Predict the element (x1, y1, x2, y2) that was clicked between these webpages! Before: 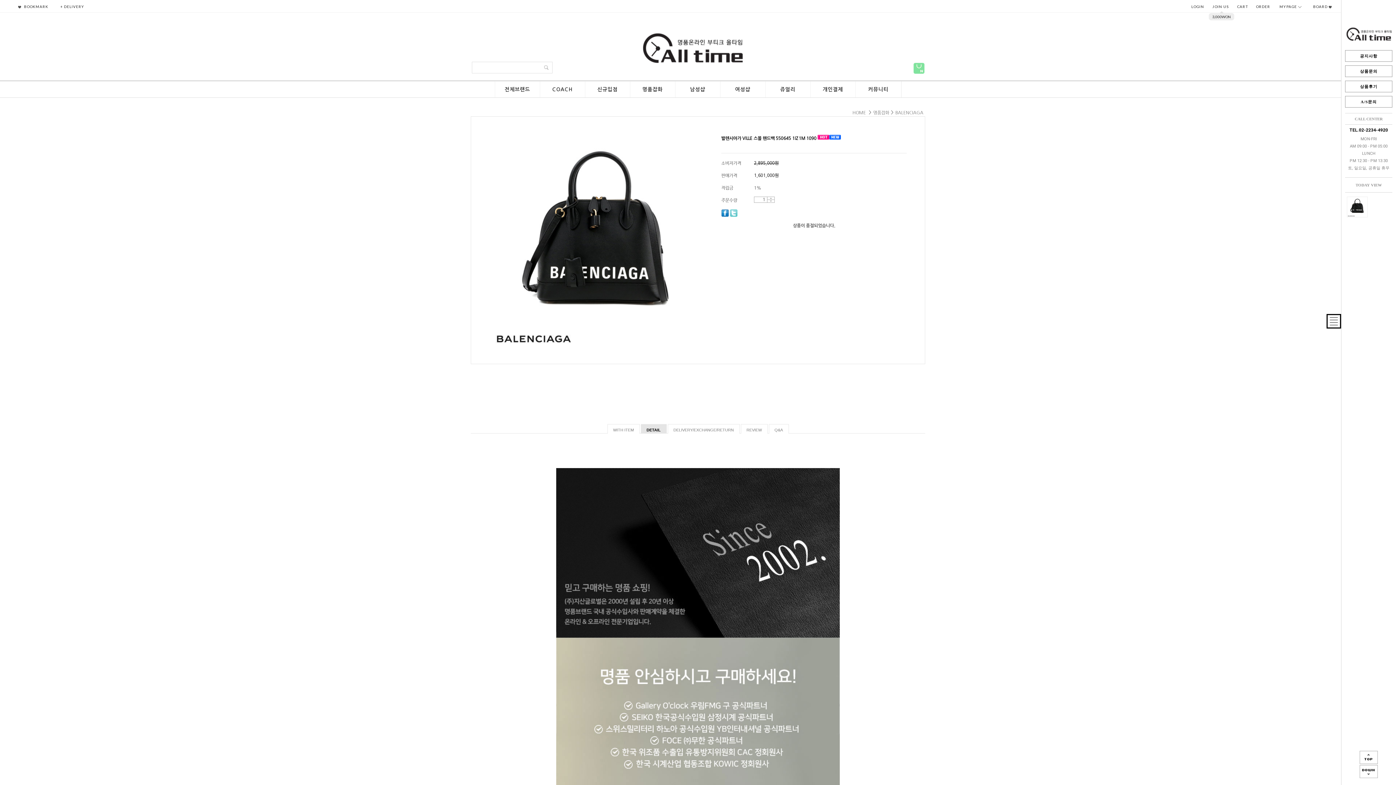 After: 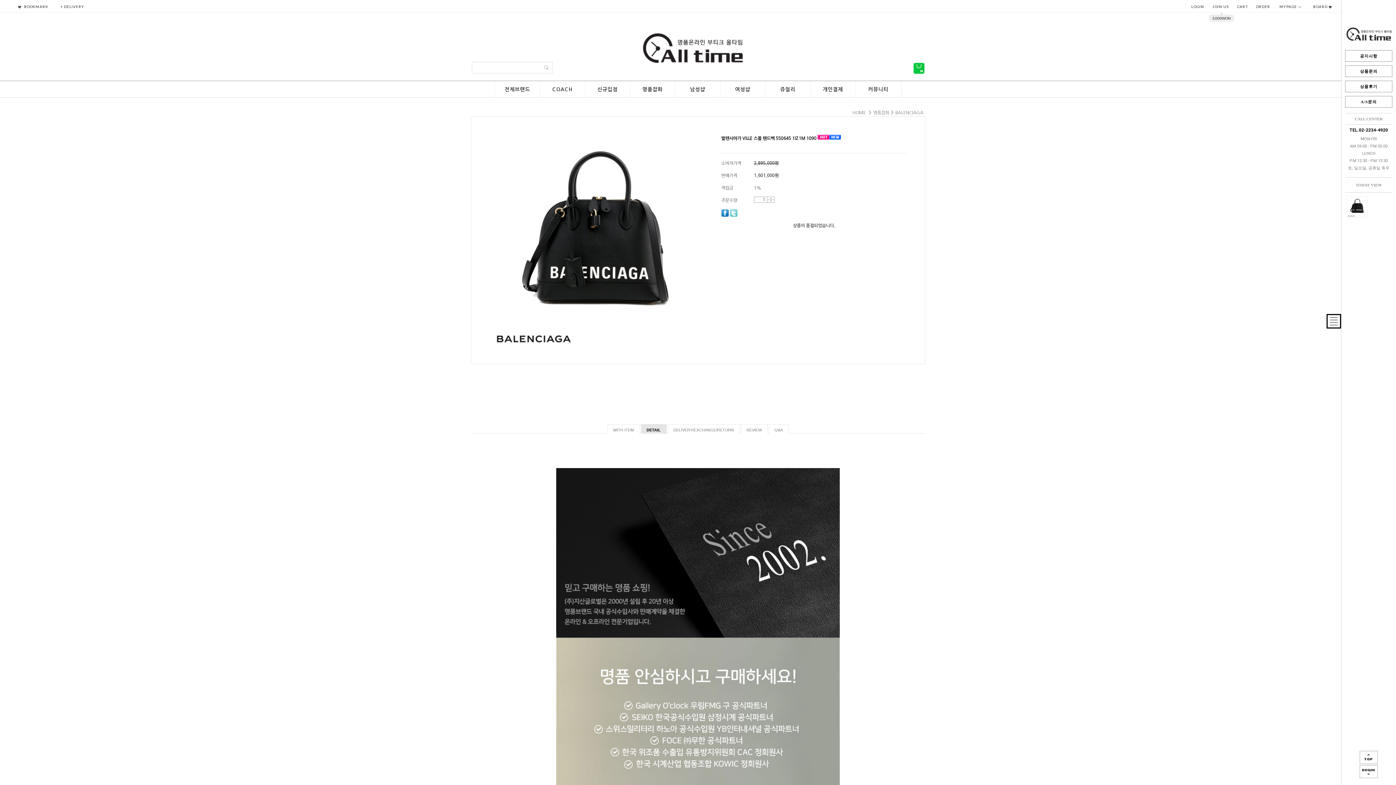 Action: bbox: (913, 64, 924, 69)